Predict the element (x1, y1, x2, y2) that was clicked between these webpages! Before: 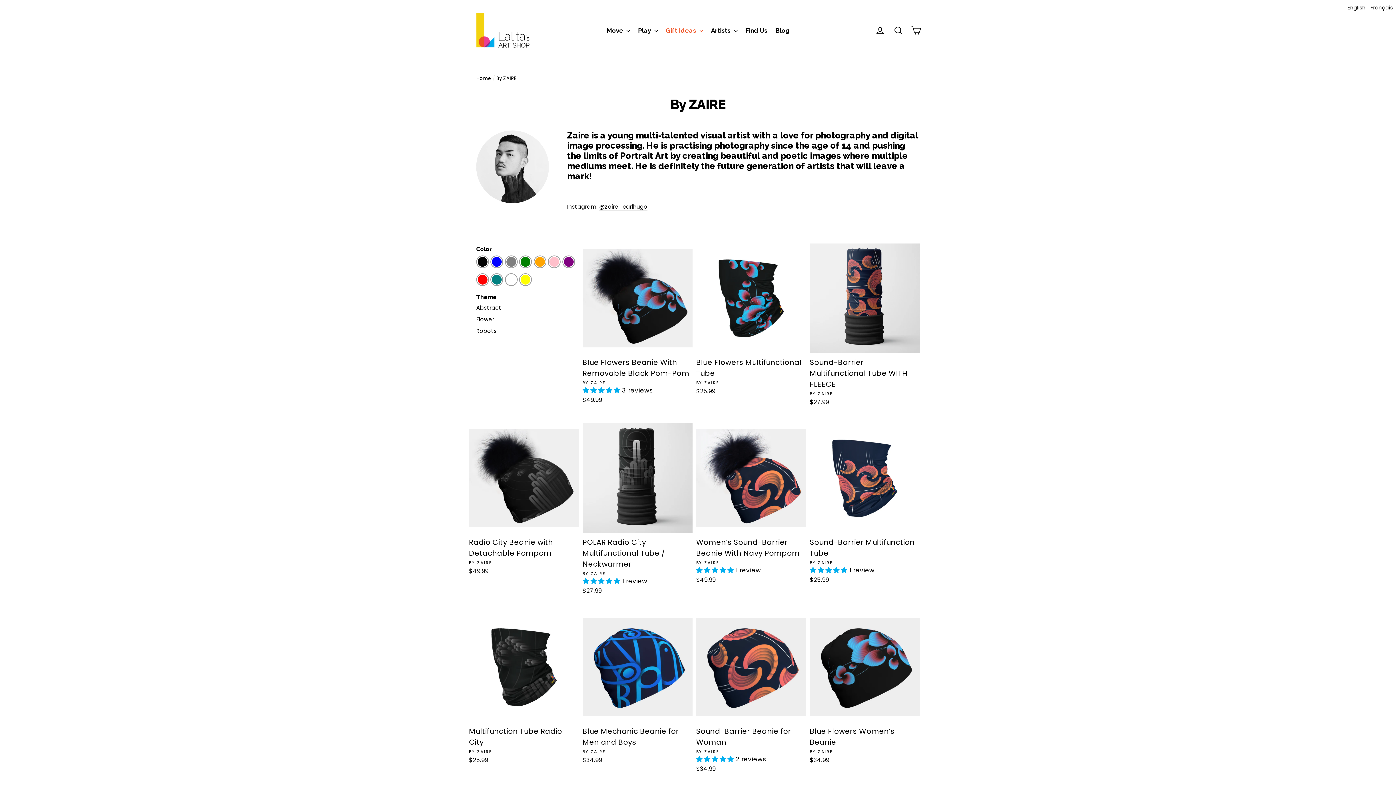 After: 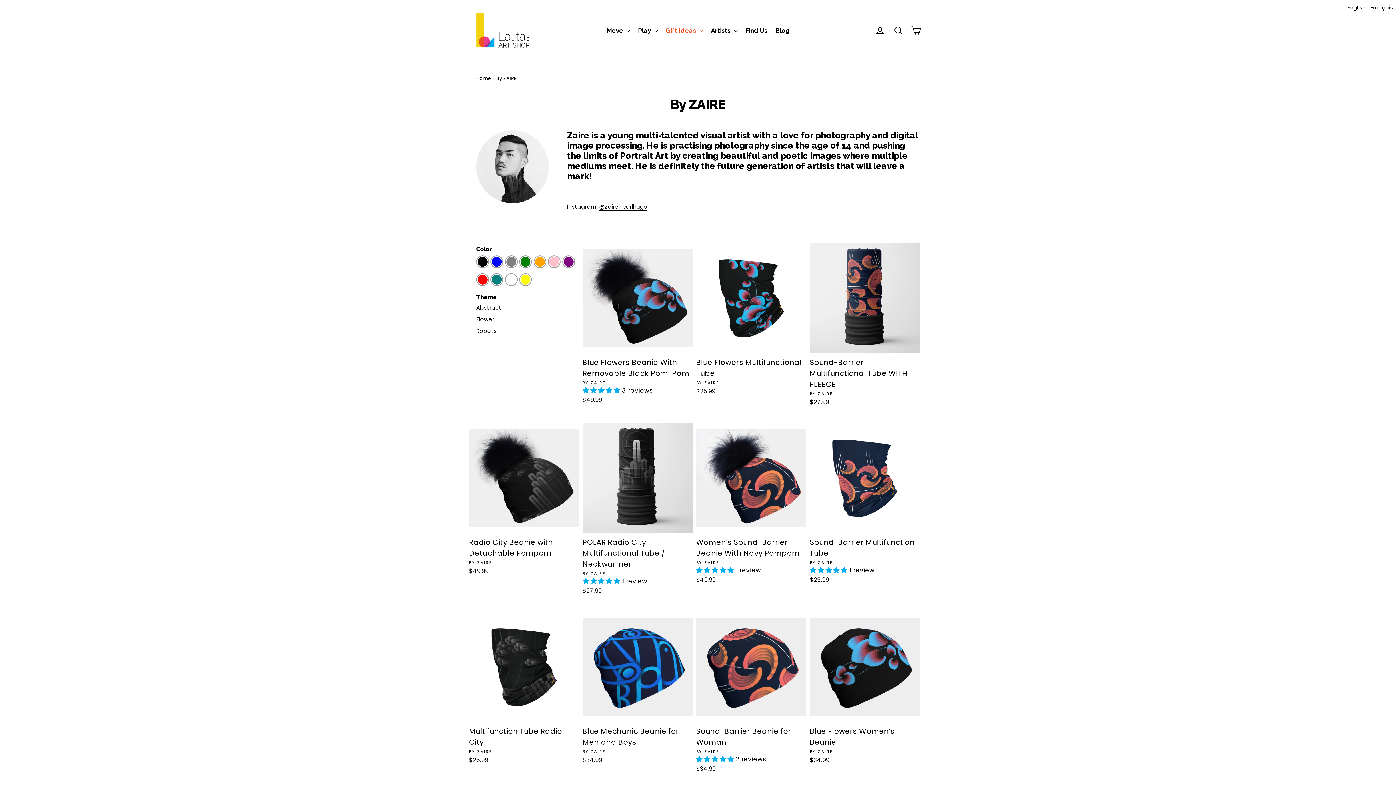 Action: bbox: (599, 203, 647, 211) label: @zaire_carlhugo